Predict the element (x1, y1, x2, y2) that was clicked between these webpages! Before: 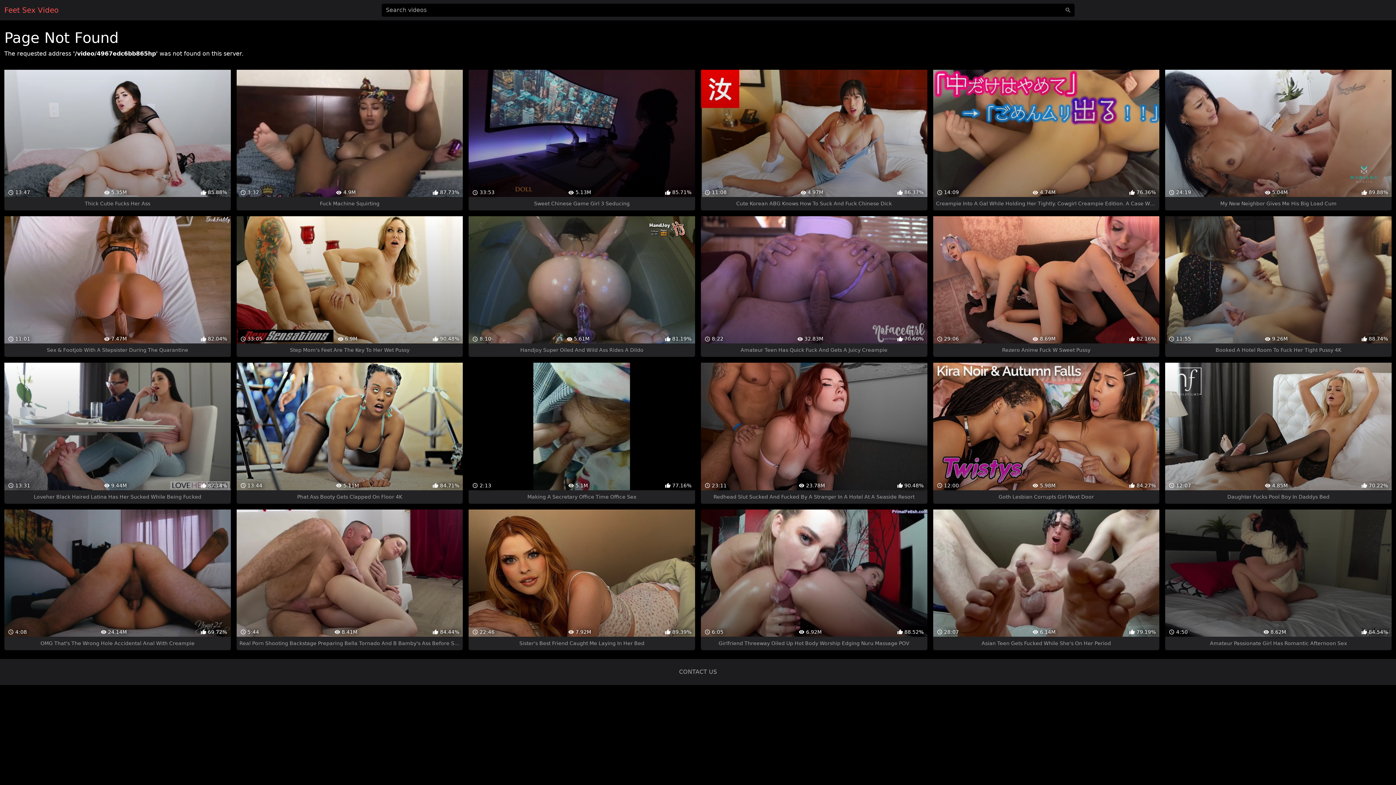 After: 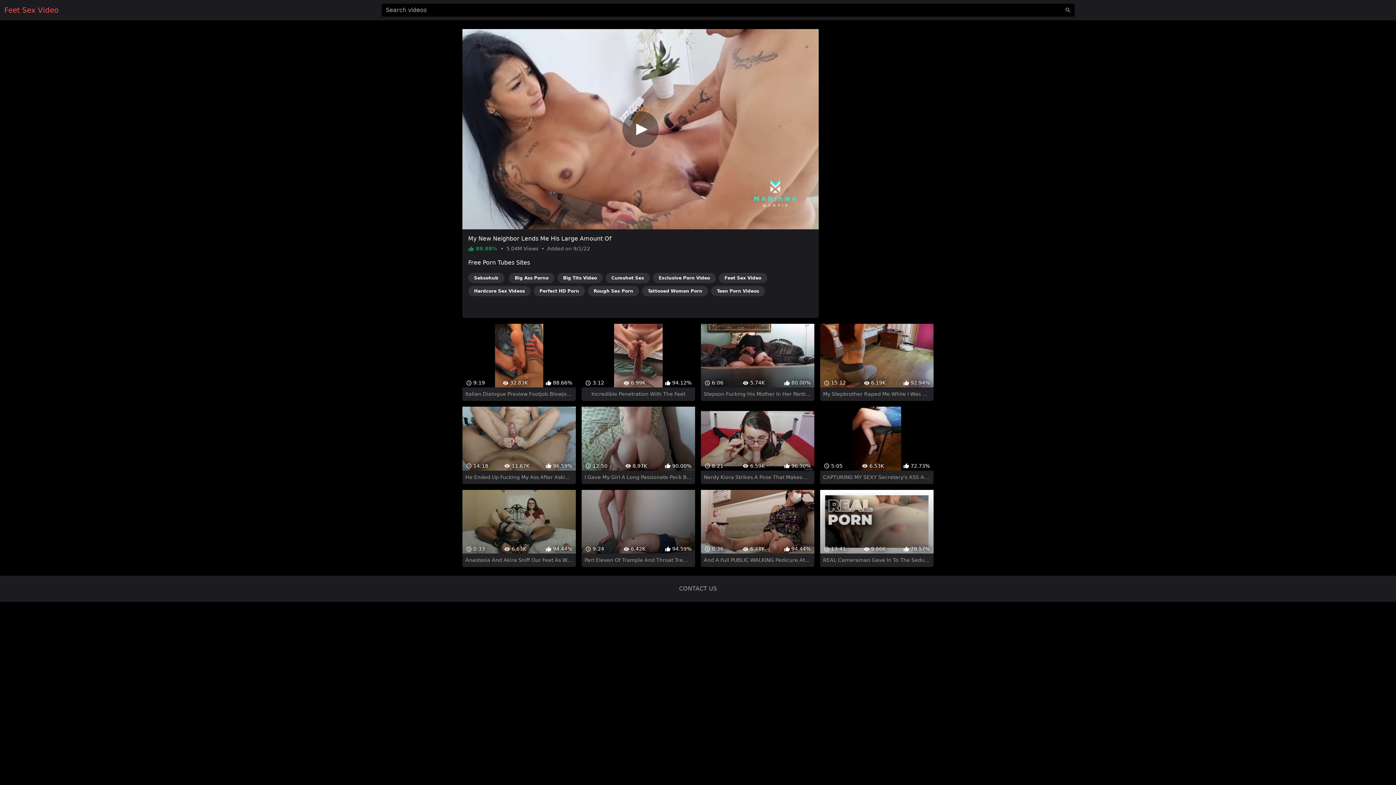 Action: bbox: (1165, 69, 1391, 210) label:  24:19
 5.04M
 89.88%
My New Neighbor Gives Me His Big Load Cum